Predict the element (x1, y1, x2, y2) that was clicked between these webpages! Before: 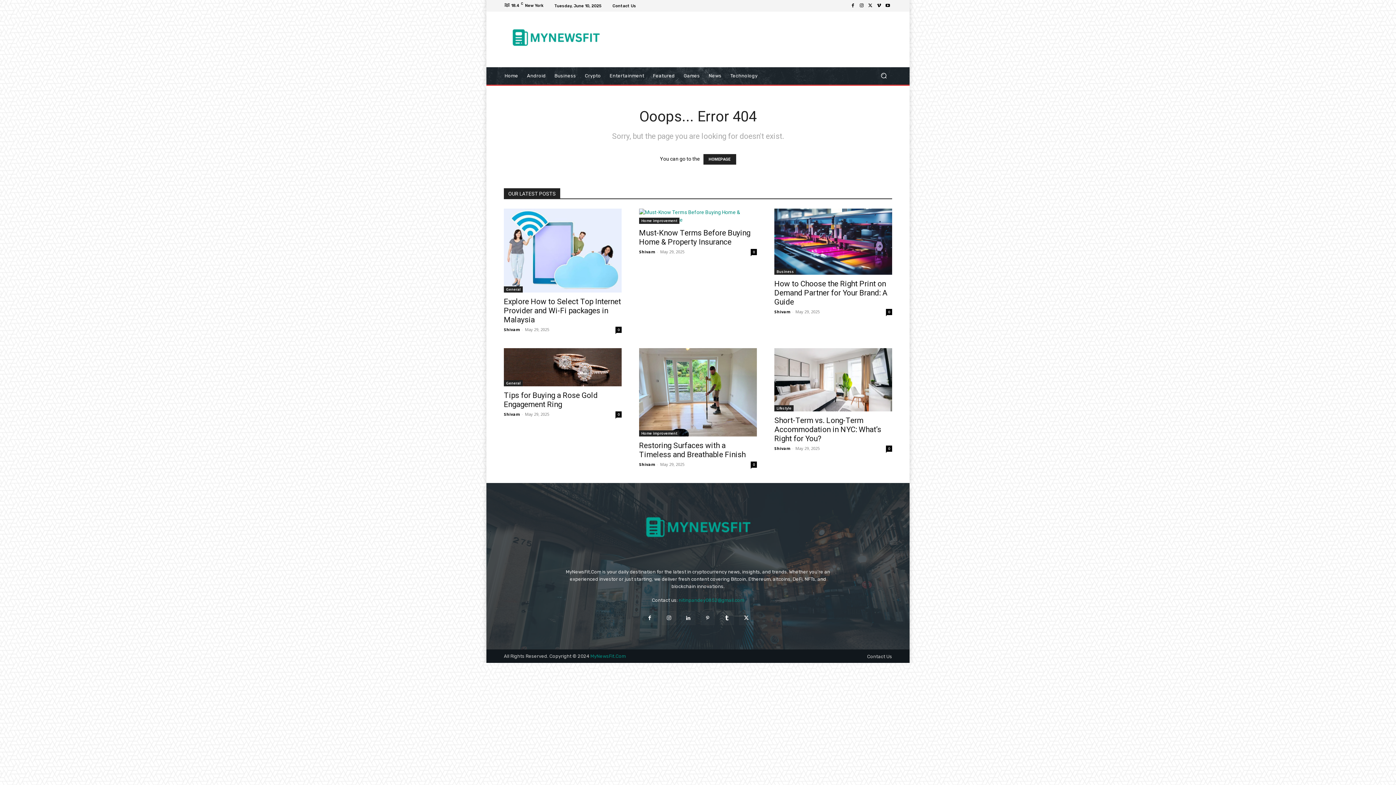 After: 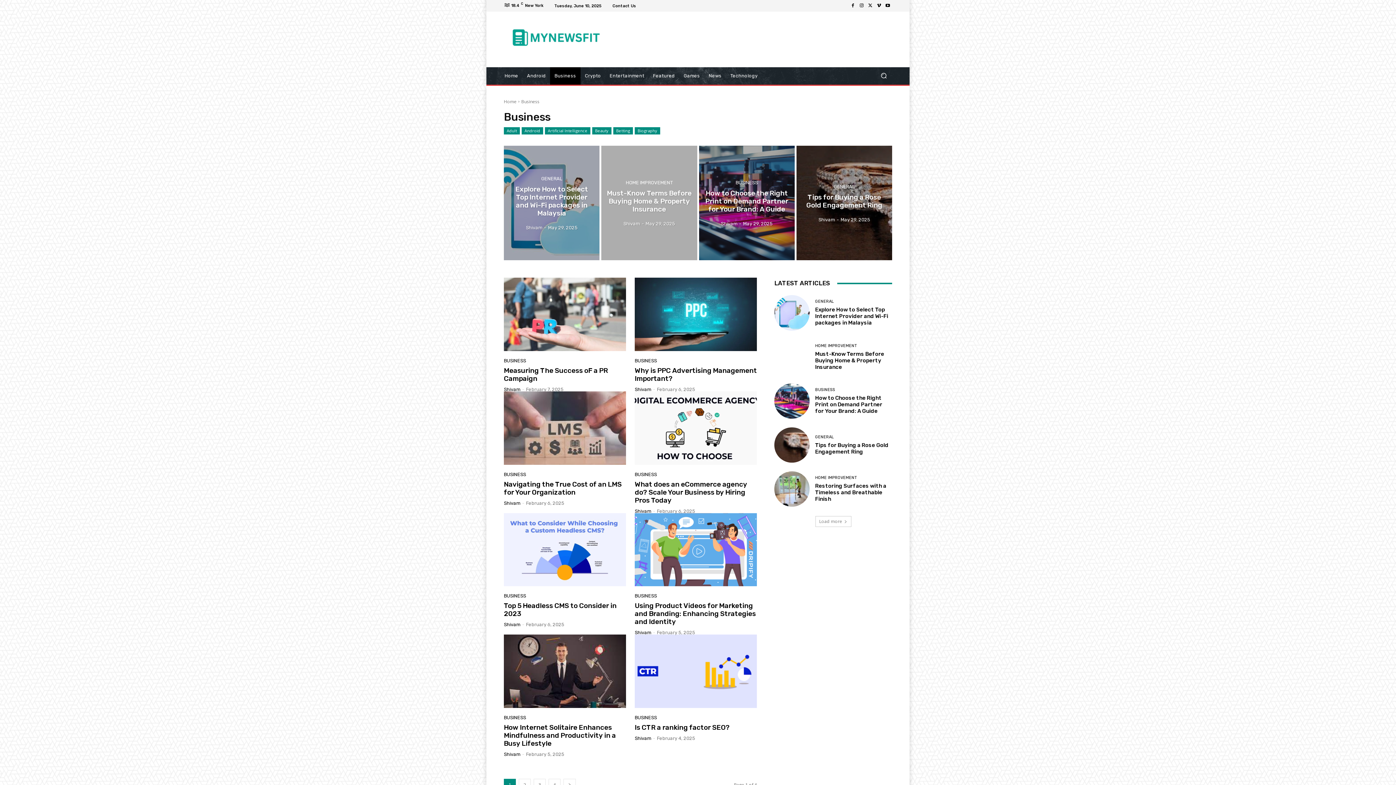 Action: bbox: (550, 67, 580, 84) label: Business